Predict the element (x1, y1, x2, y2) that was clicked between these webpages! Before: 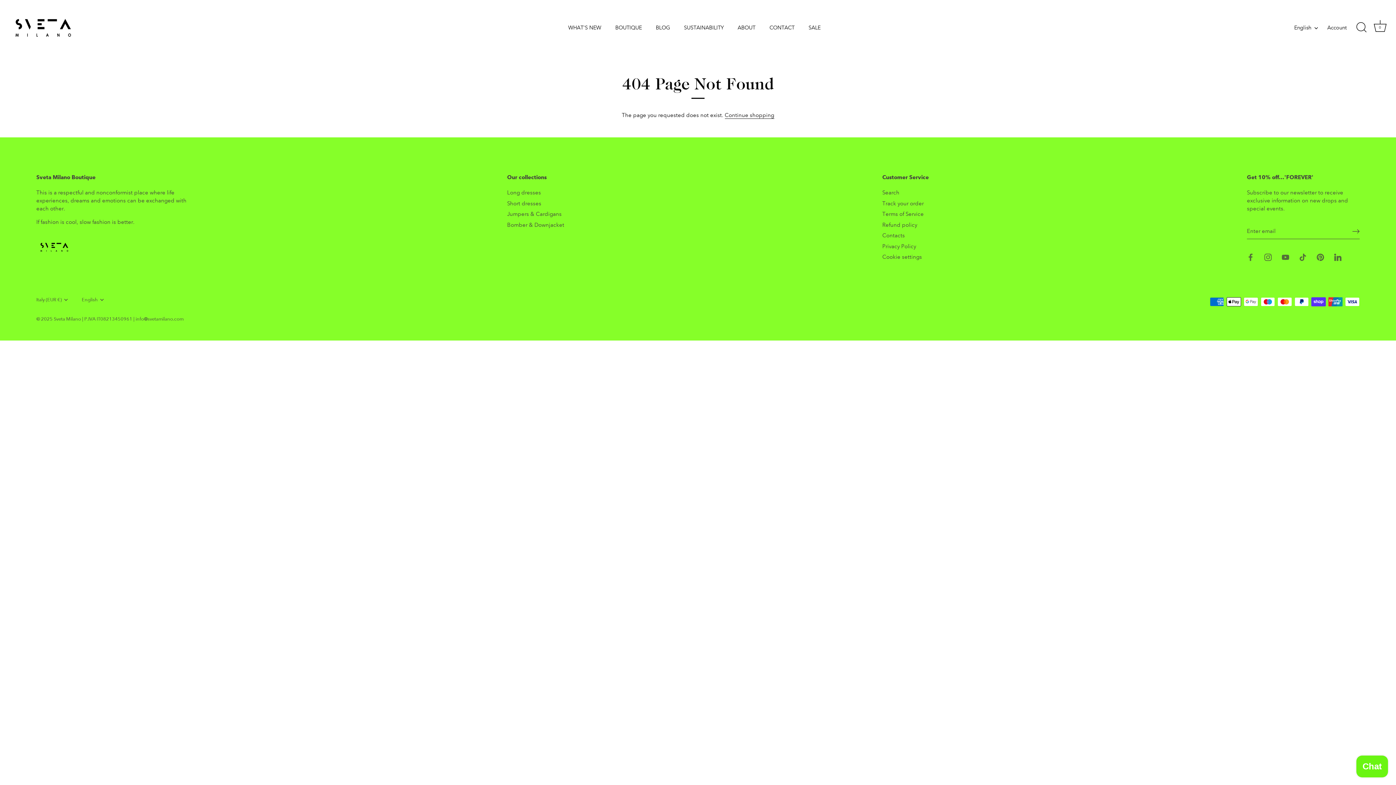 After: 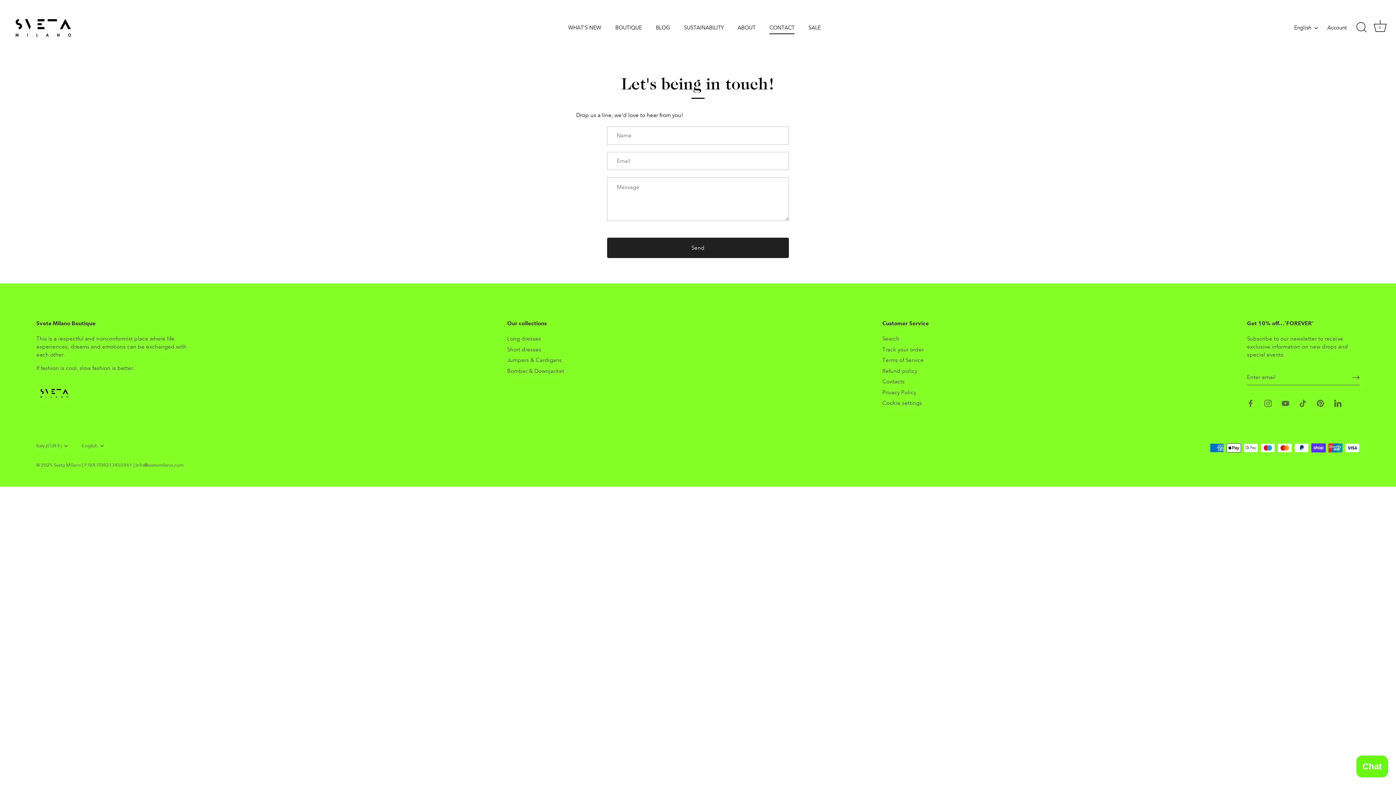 Action: label: CONTACT bbox: (763, 21, 801, 34)